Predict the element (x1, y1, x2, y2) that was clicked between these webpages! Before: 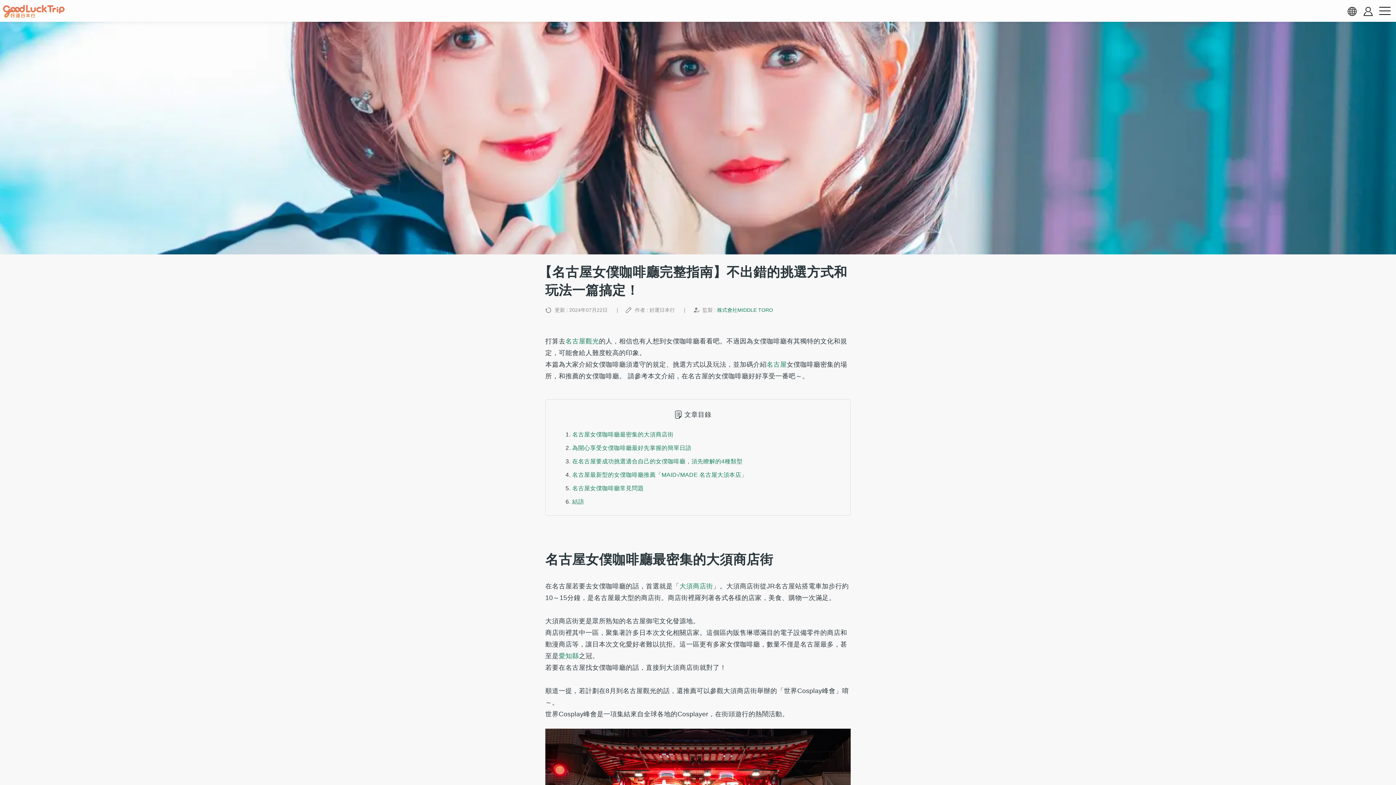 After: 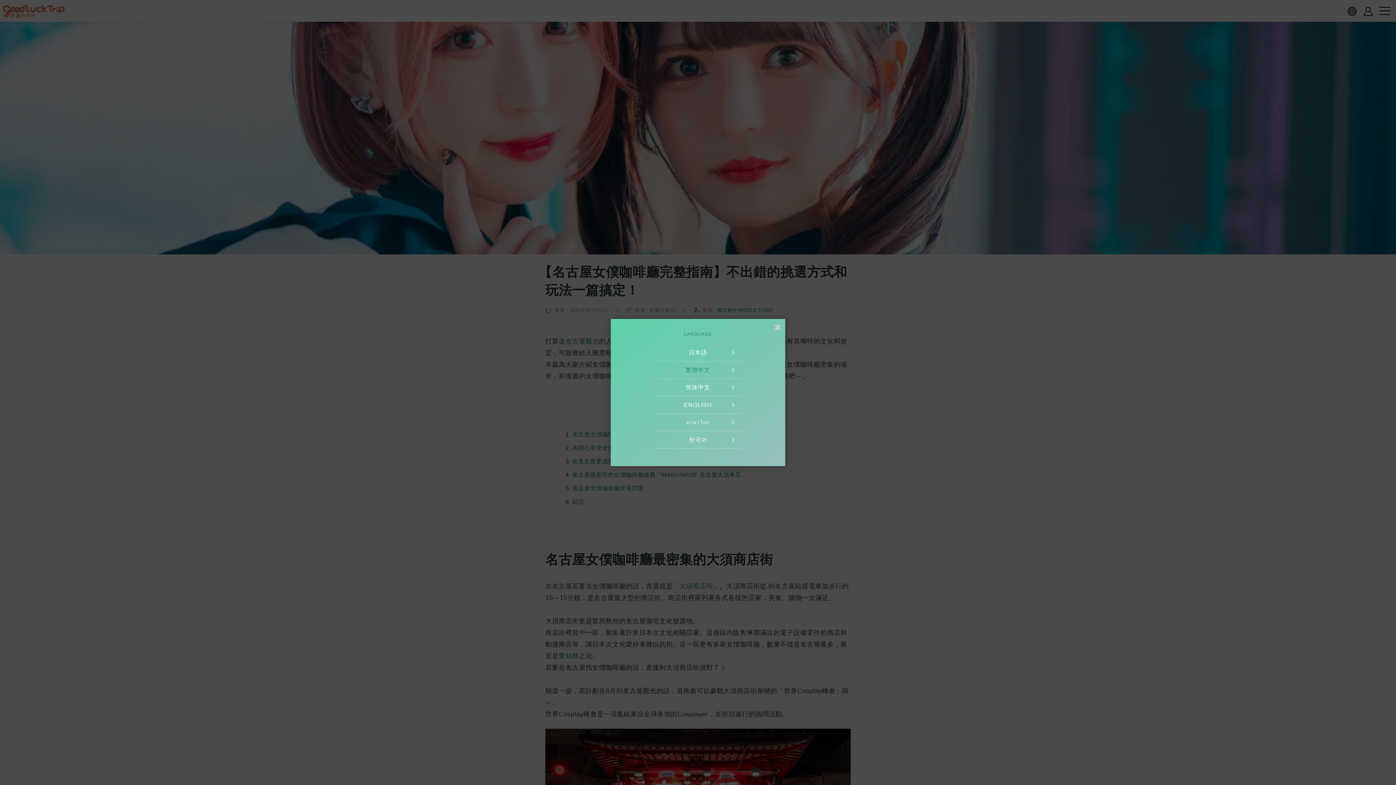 Action: label: language select bbox: (1344, 3, 1360, 19)